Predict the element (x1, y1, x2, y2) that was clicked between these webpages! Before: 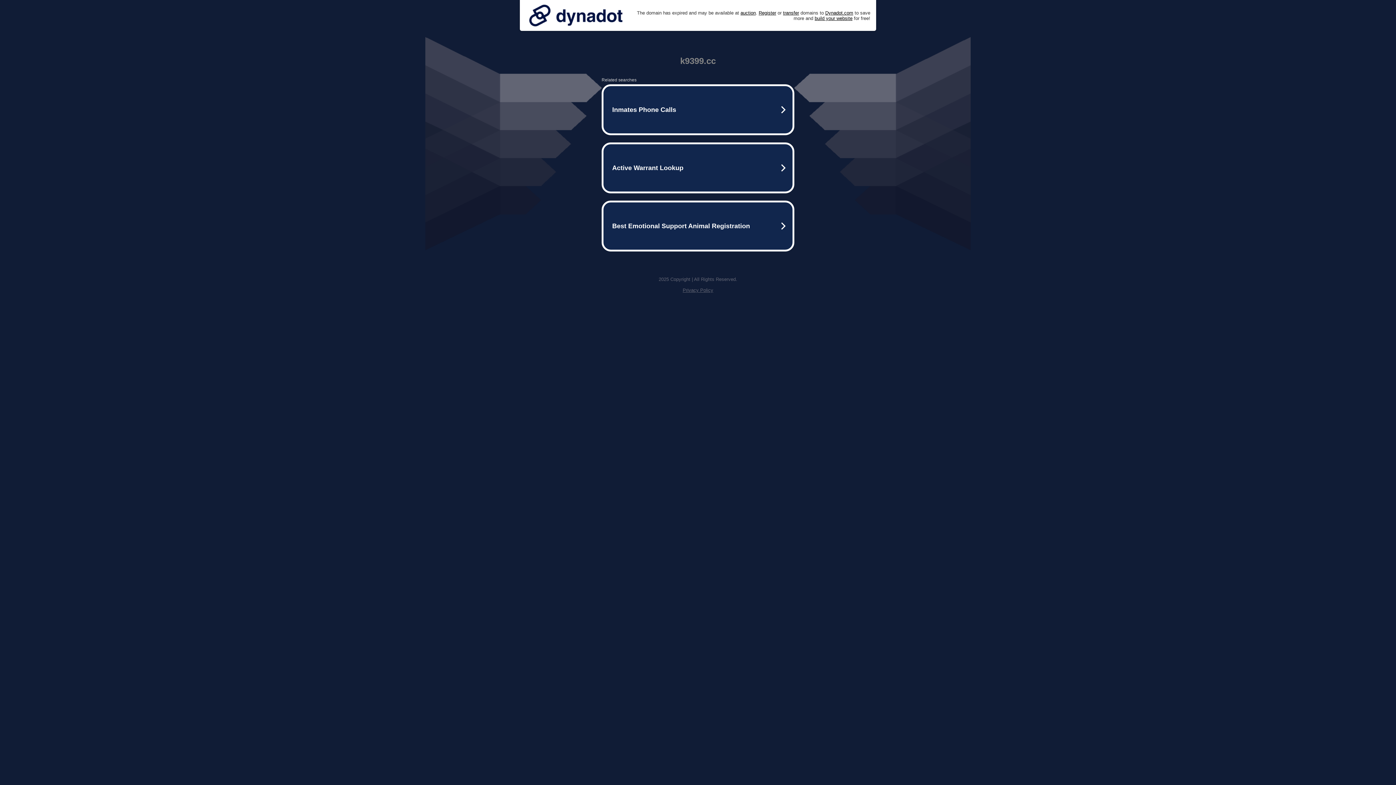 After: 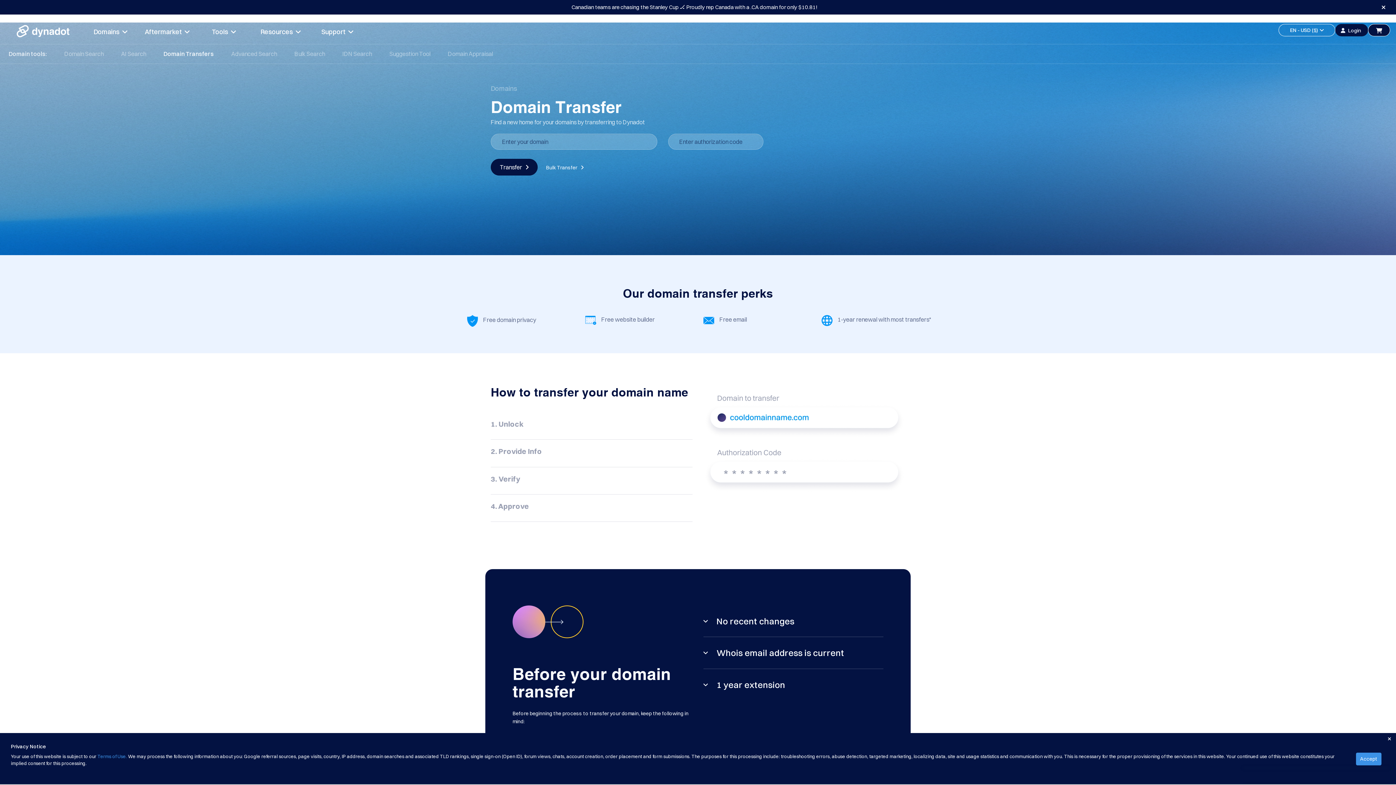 Action: label: transfer bbox: (783, 10, 799, 15)